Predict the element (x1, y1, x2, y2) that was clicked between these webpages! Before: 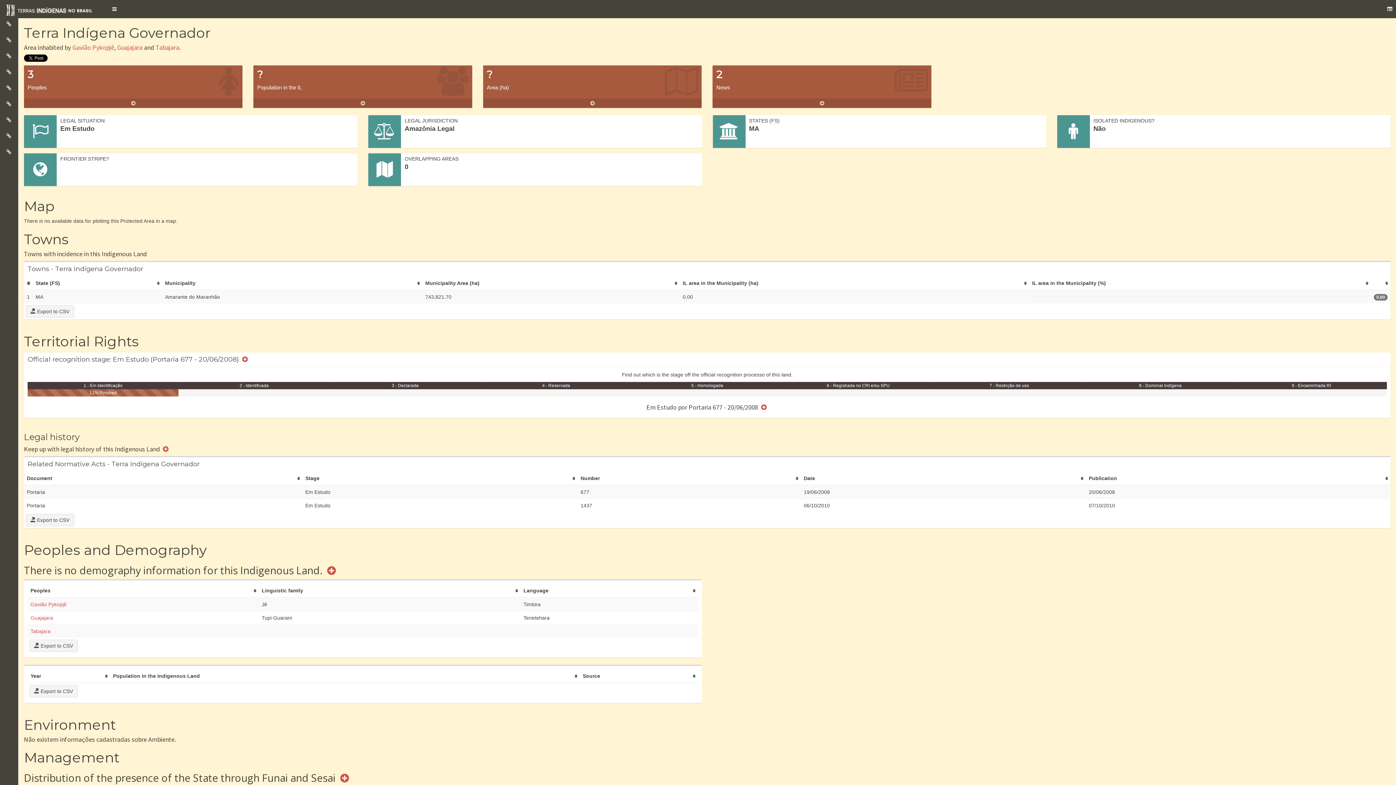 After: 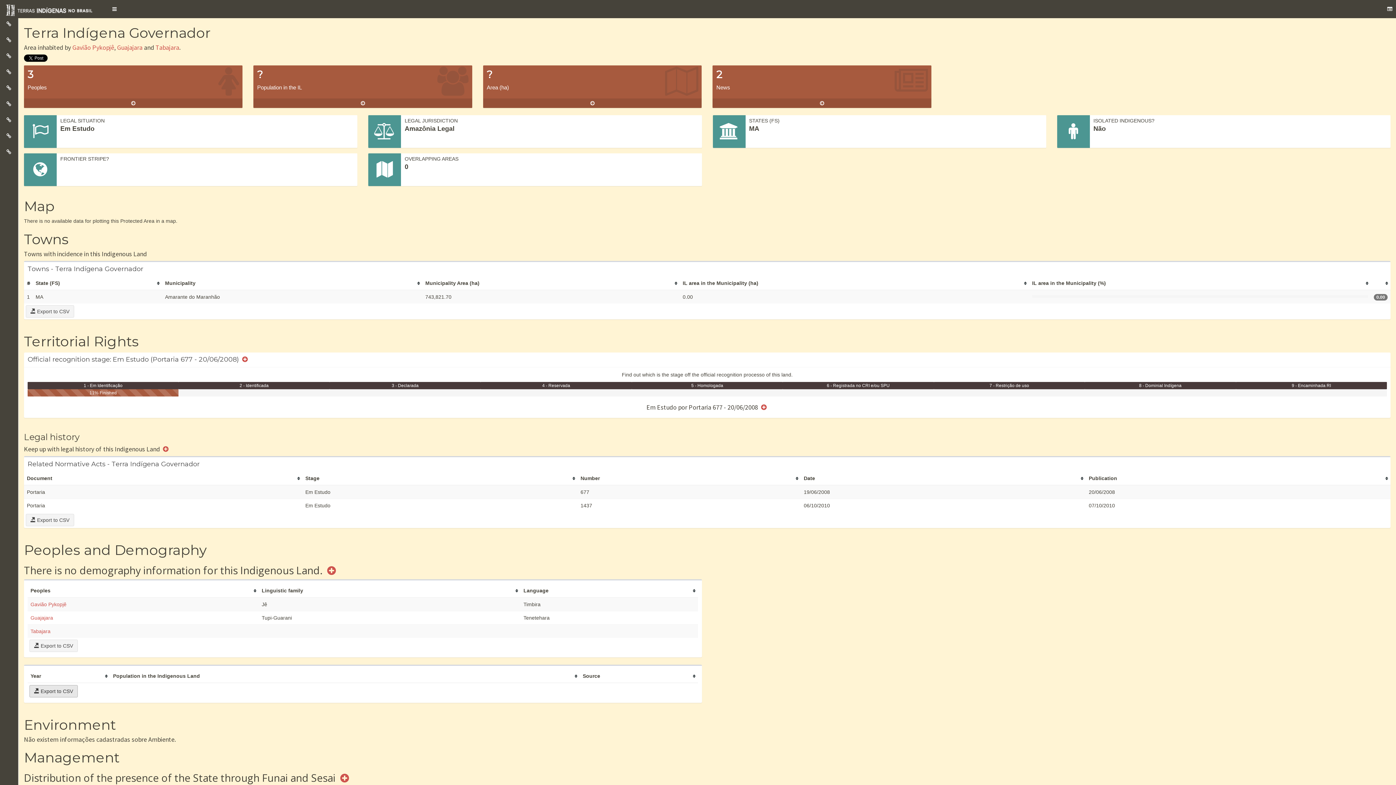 Action: label:  Export to CSV bbox: (29, 685, 77, 697)